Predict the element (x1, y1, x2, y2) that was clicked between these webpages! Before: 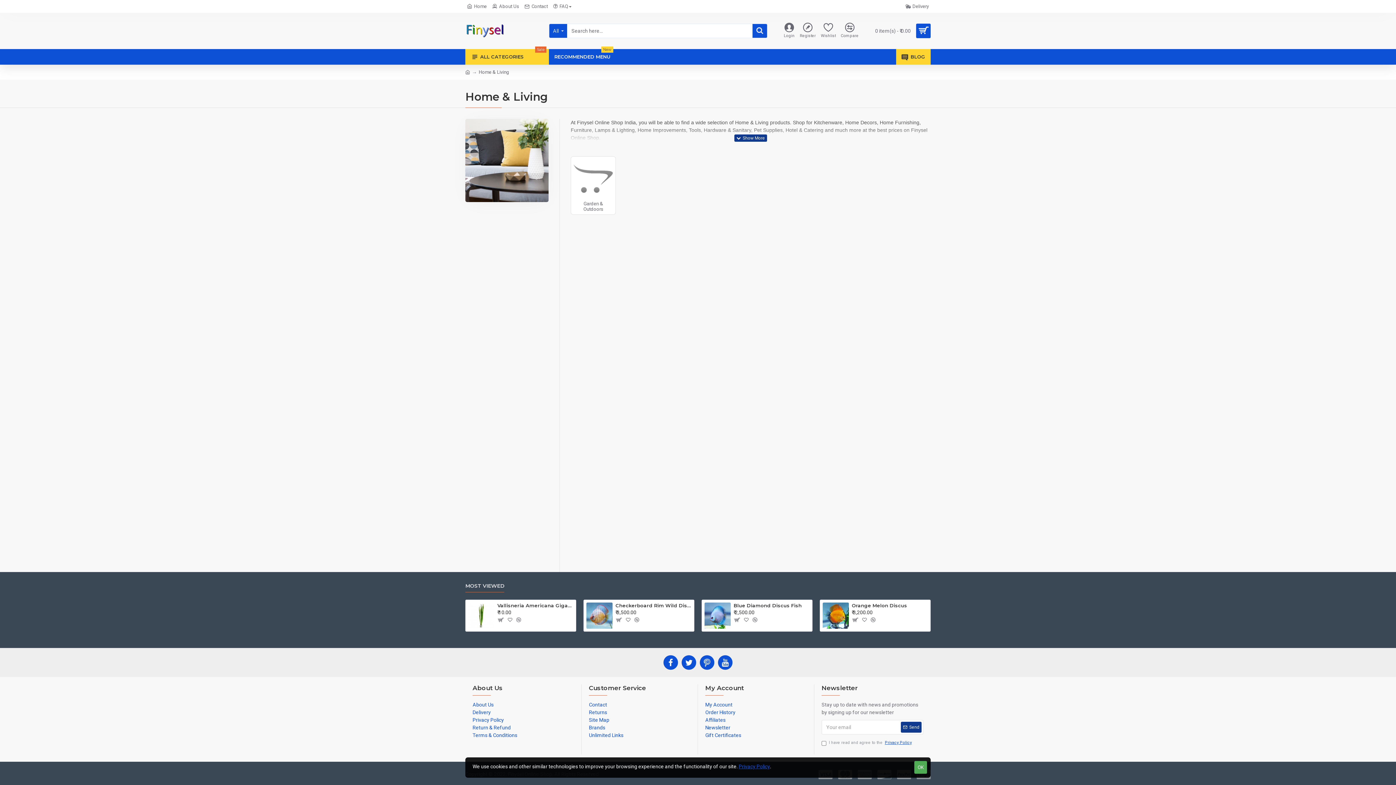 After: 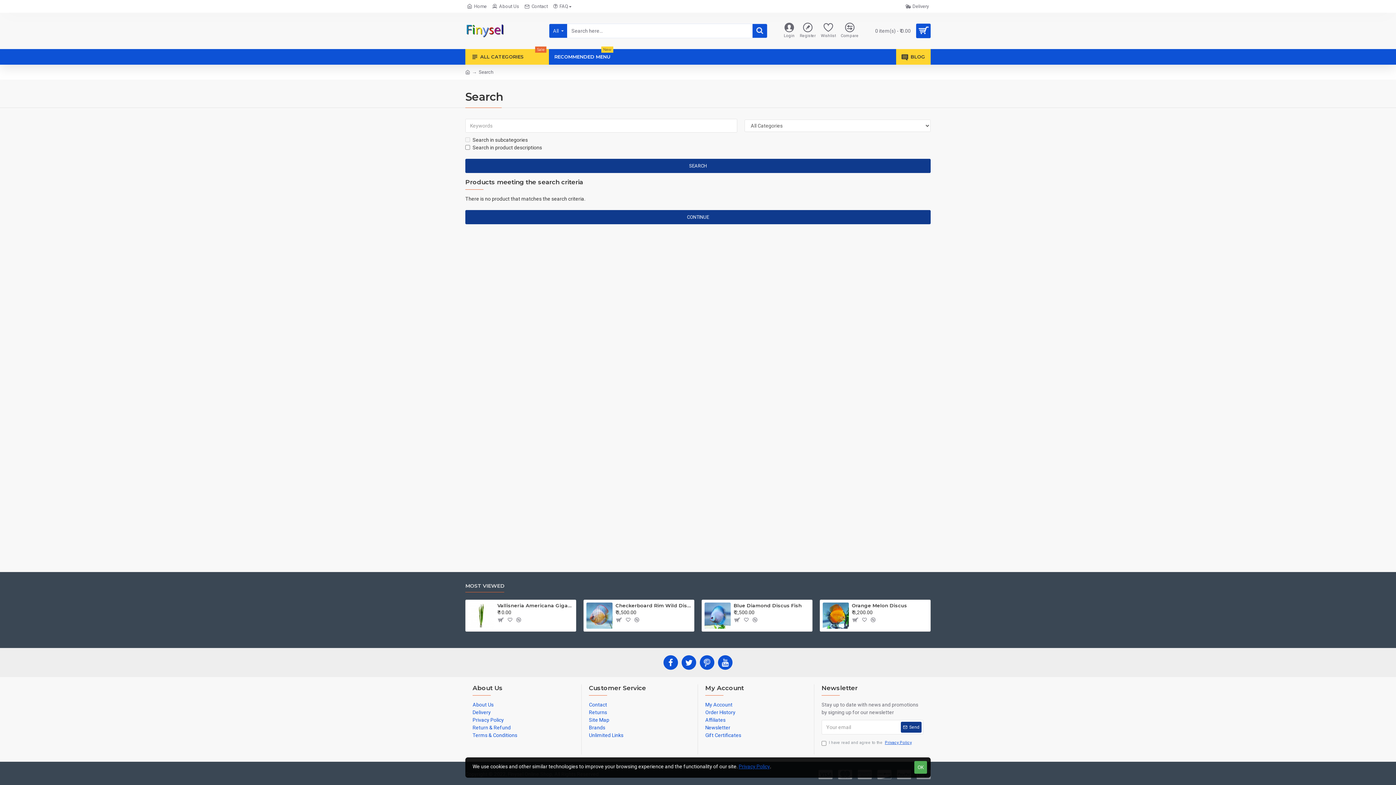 Action: bbox: (752, 24, 767, 37)